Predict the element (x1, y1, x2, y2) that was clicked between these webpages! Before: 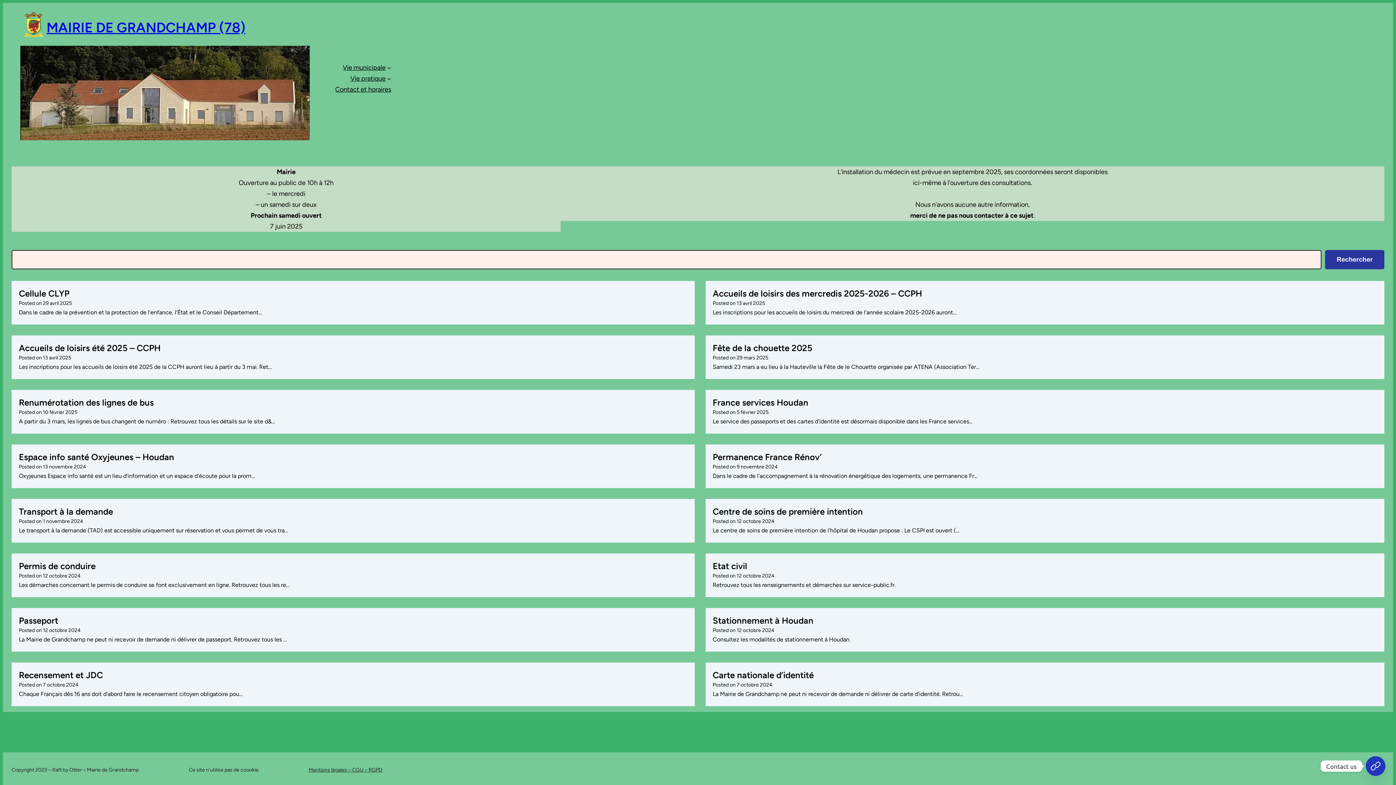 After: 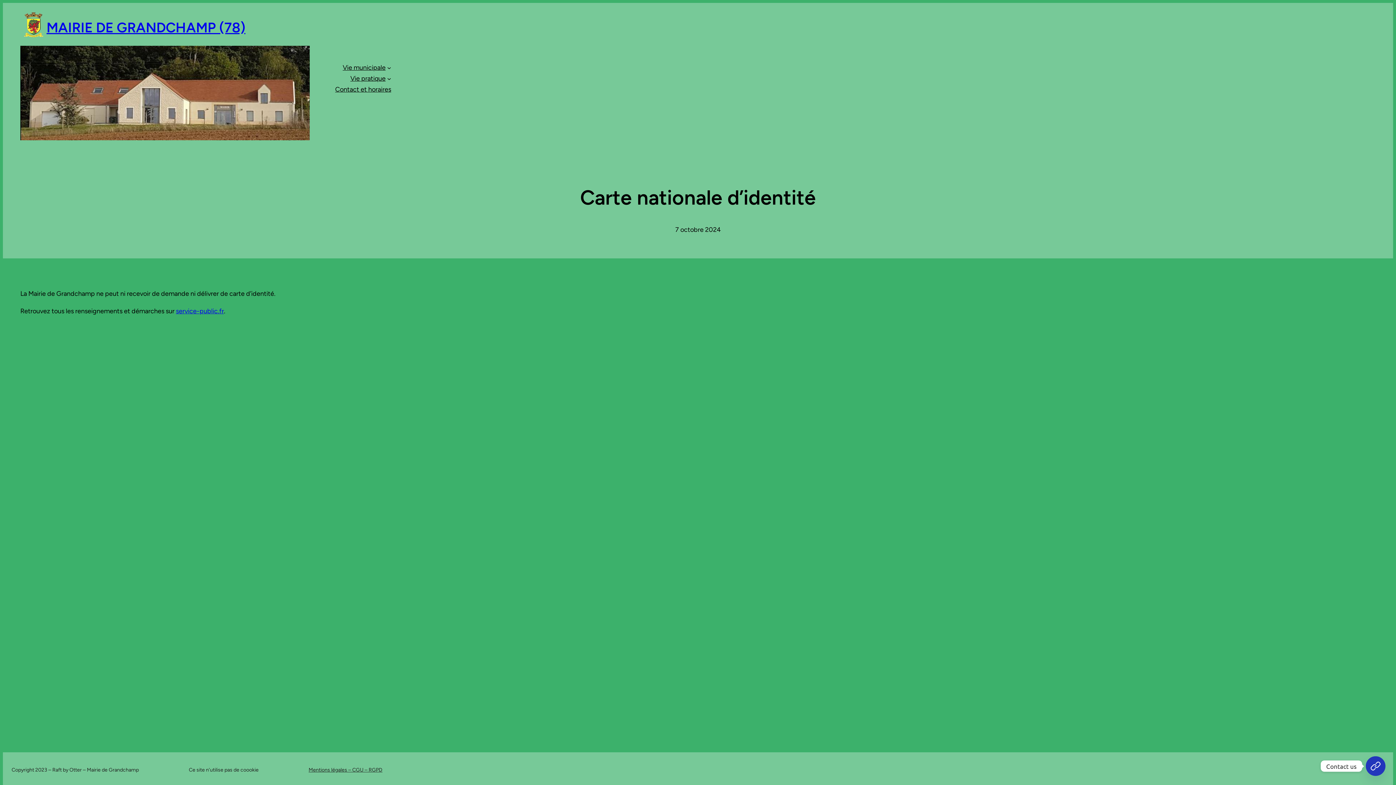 Action: bbox: (712, 670, 814, 680) label: Carte nationale d’identité